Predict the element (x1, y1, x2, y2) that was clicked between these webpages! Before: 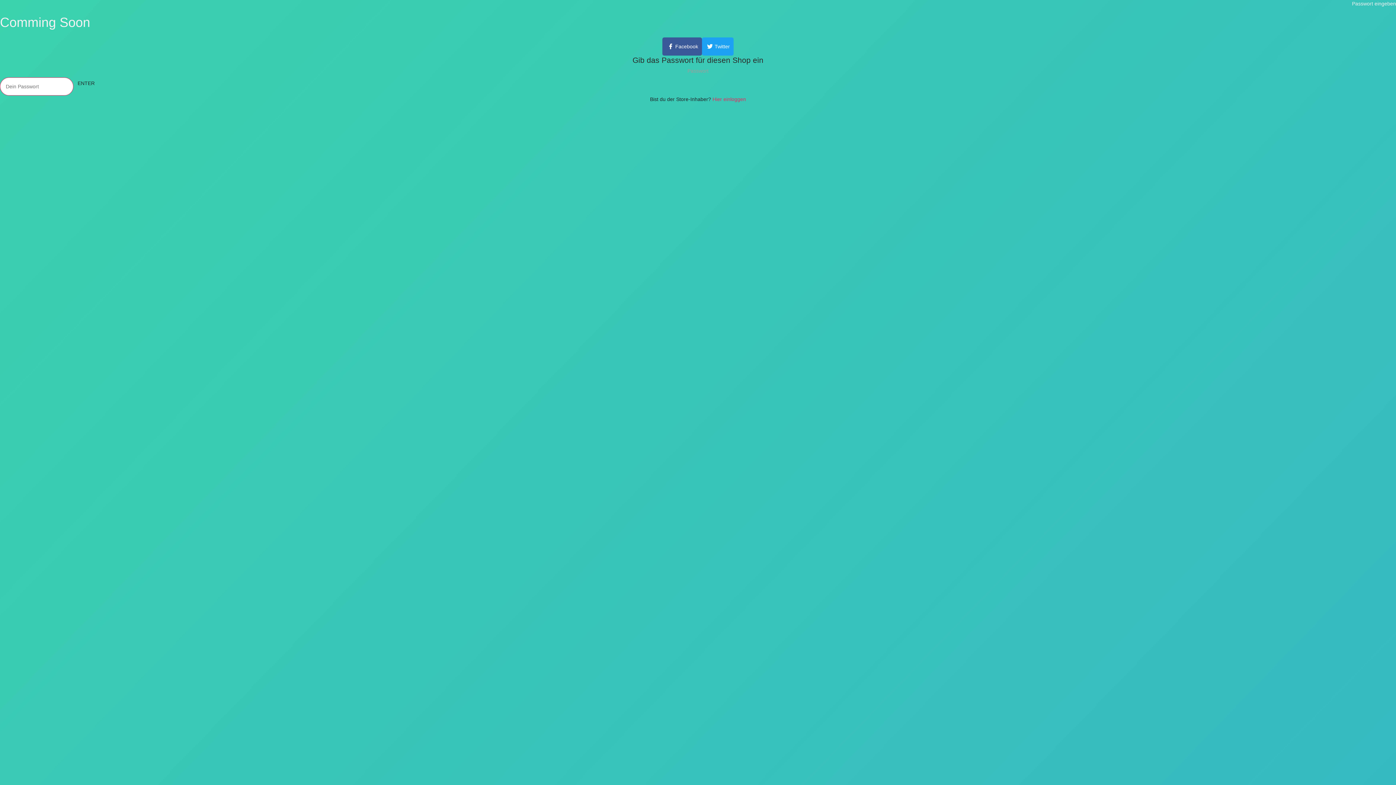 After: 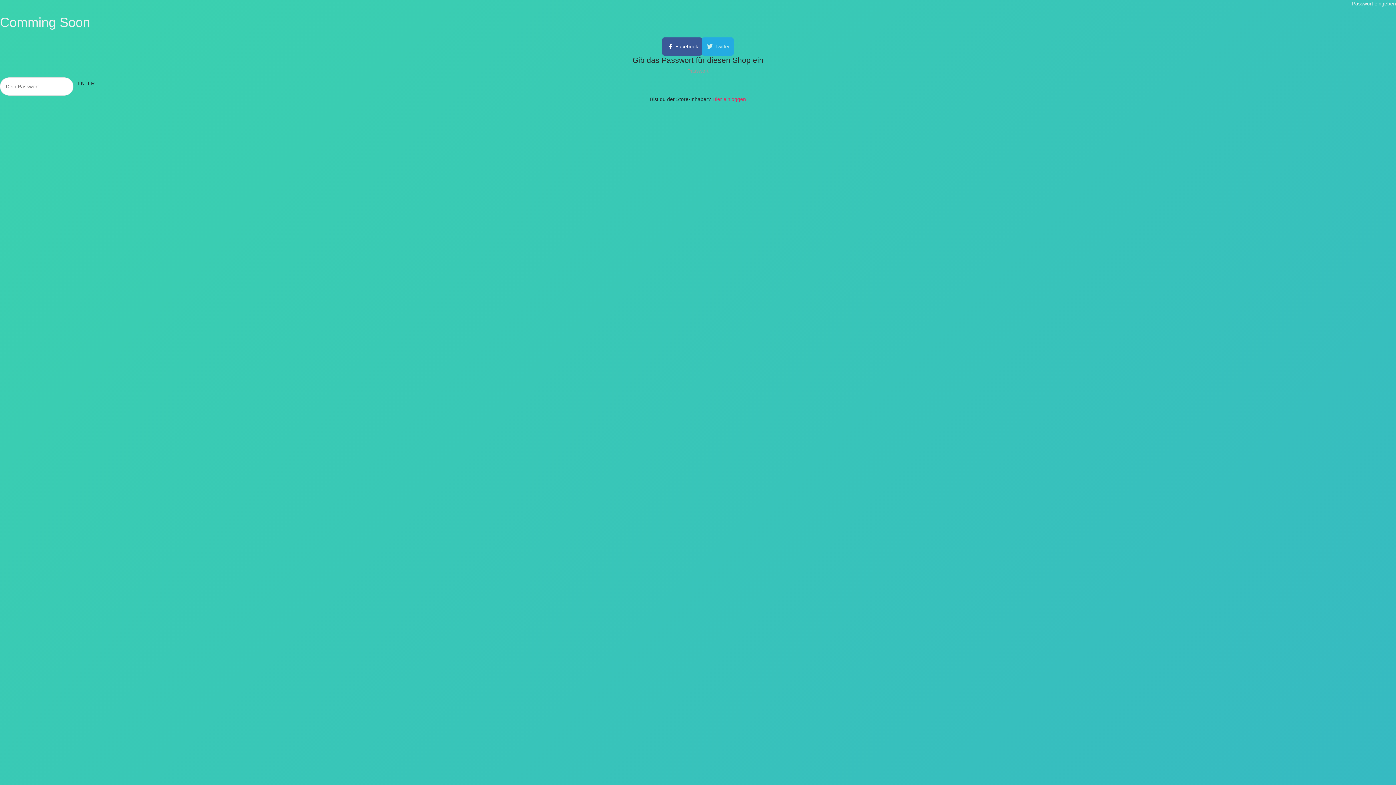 Action: label: Twitter bbox: (702, 37, 733, 55)